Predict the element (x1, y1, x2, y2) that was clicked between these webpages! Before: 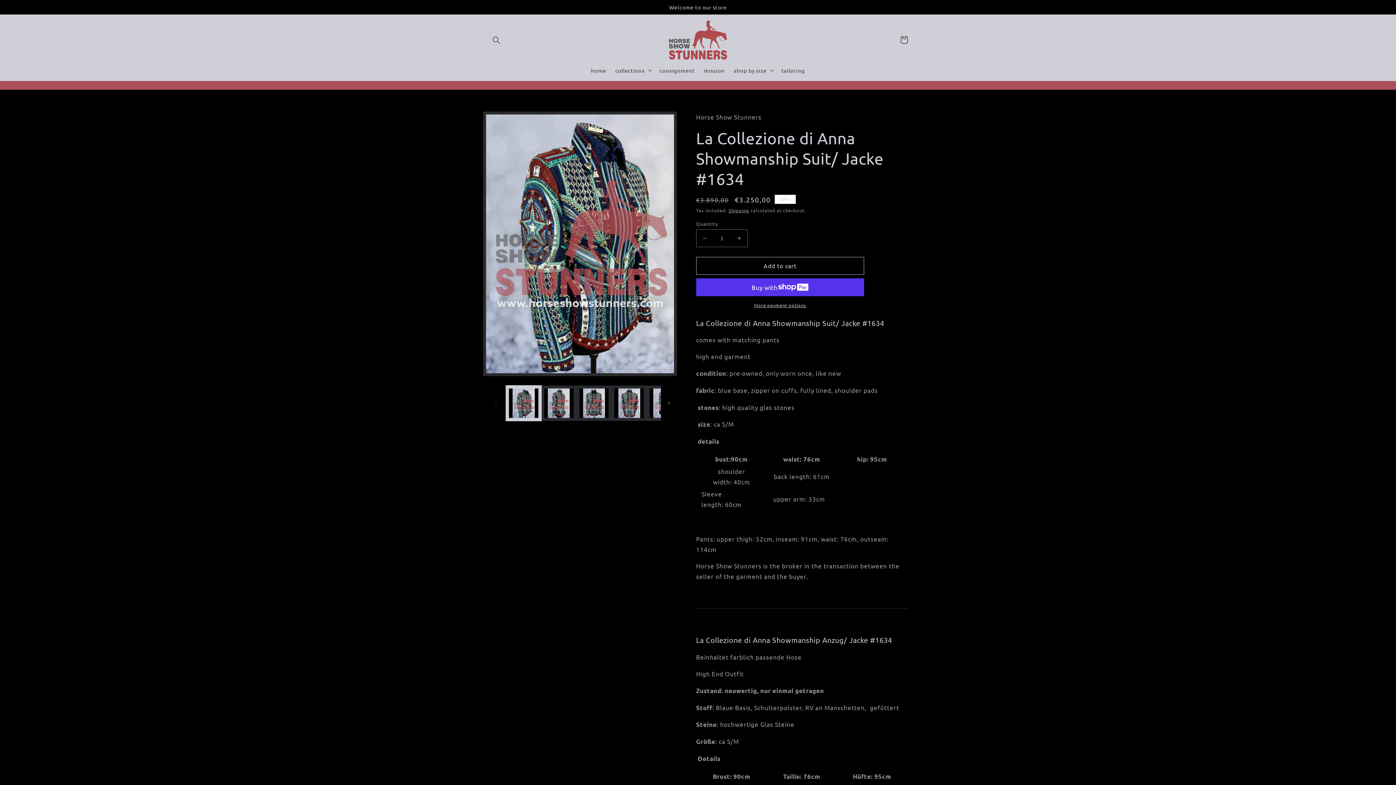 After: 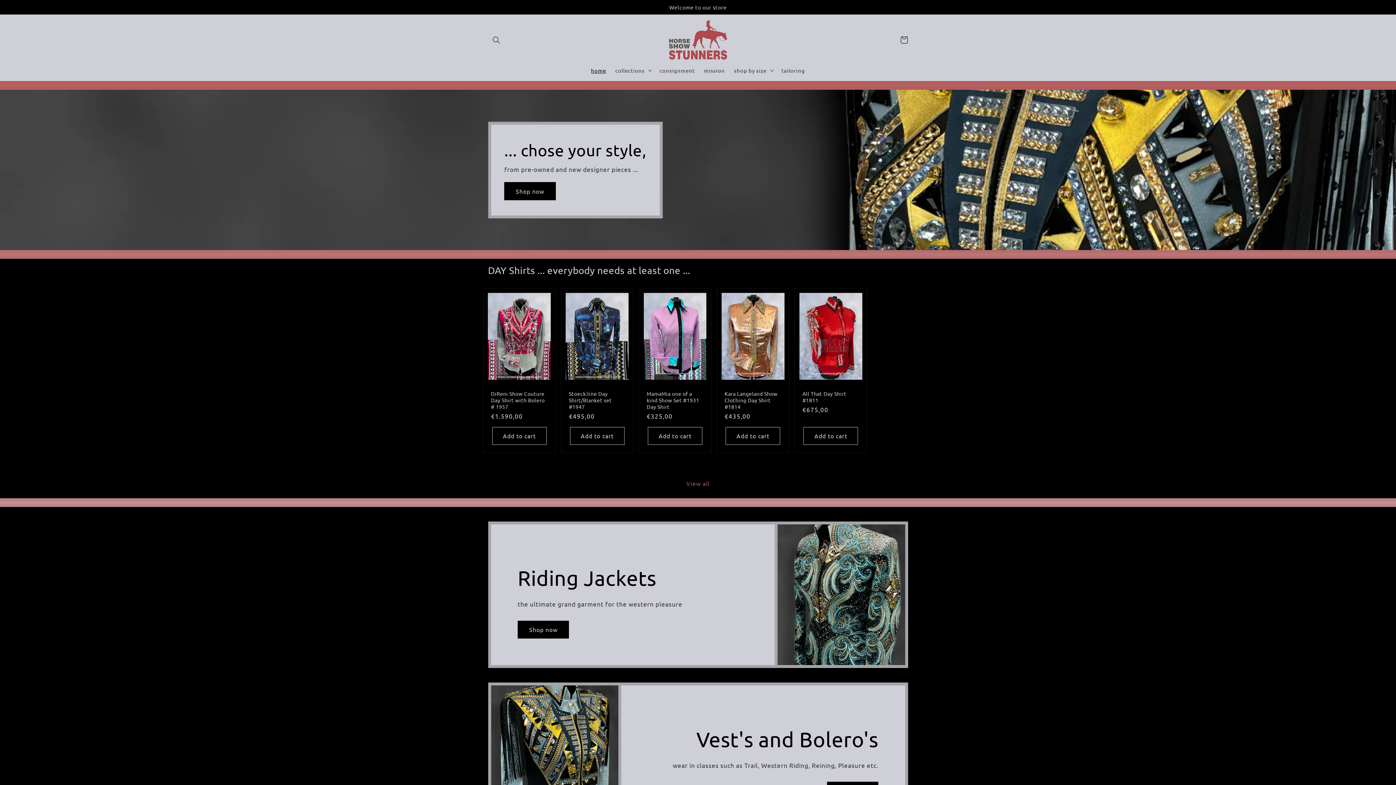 Action: bbox: (586, 62, 610, 78) label: home